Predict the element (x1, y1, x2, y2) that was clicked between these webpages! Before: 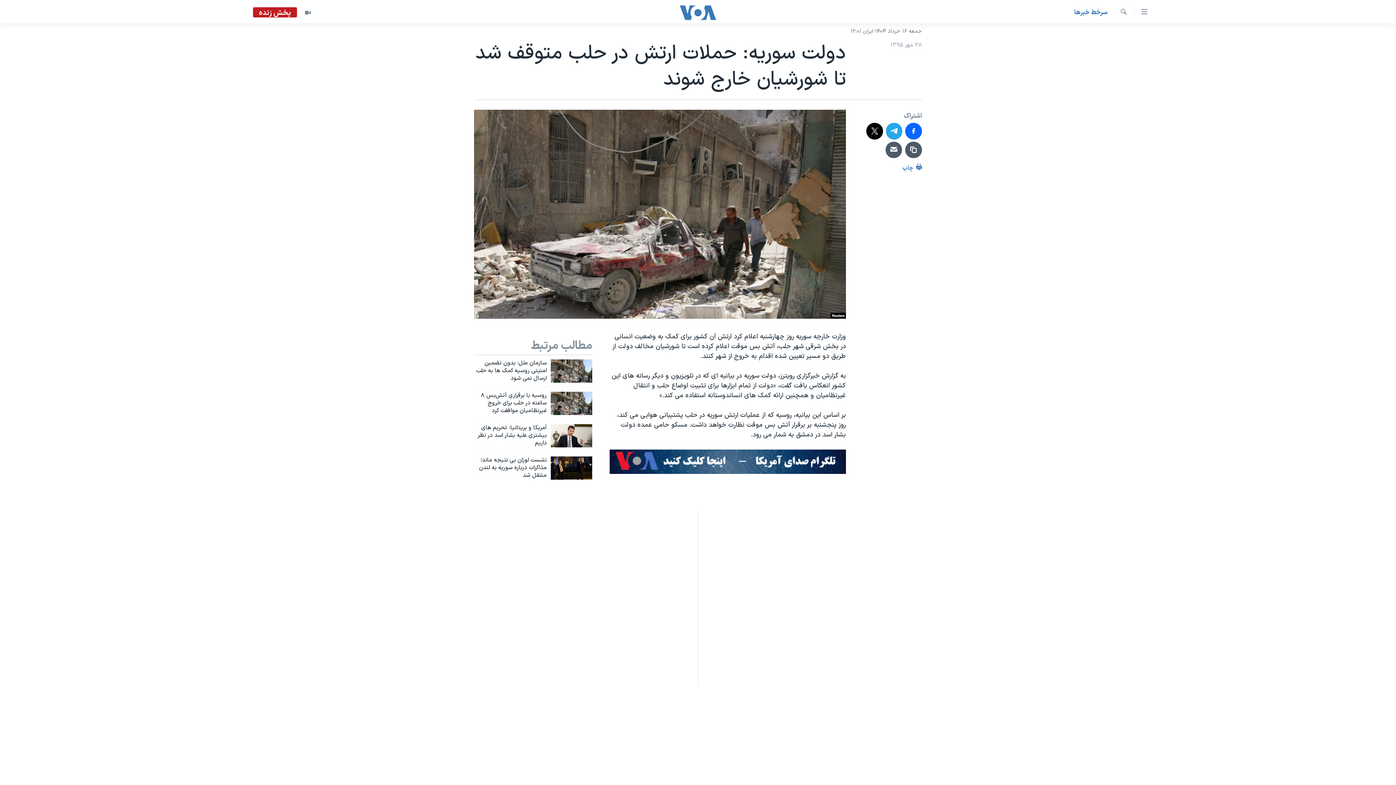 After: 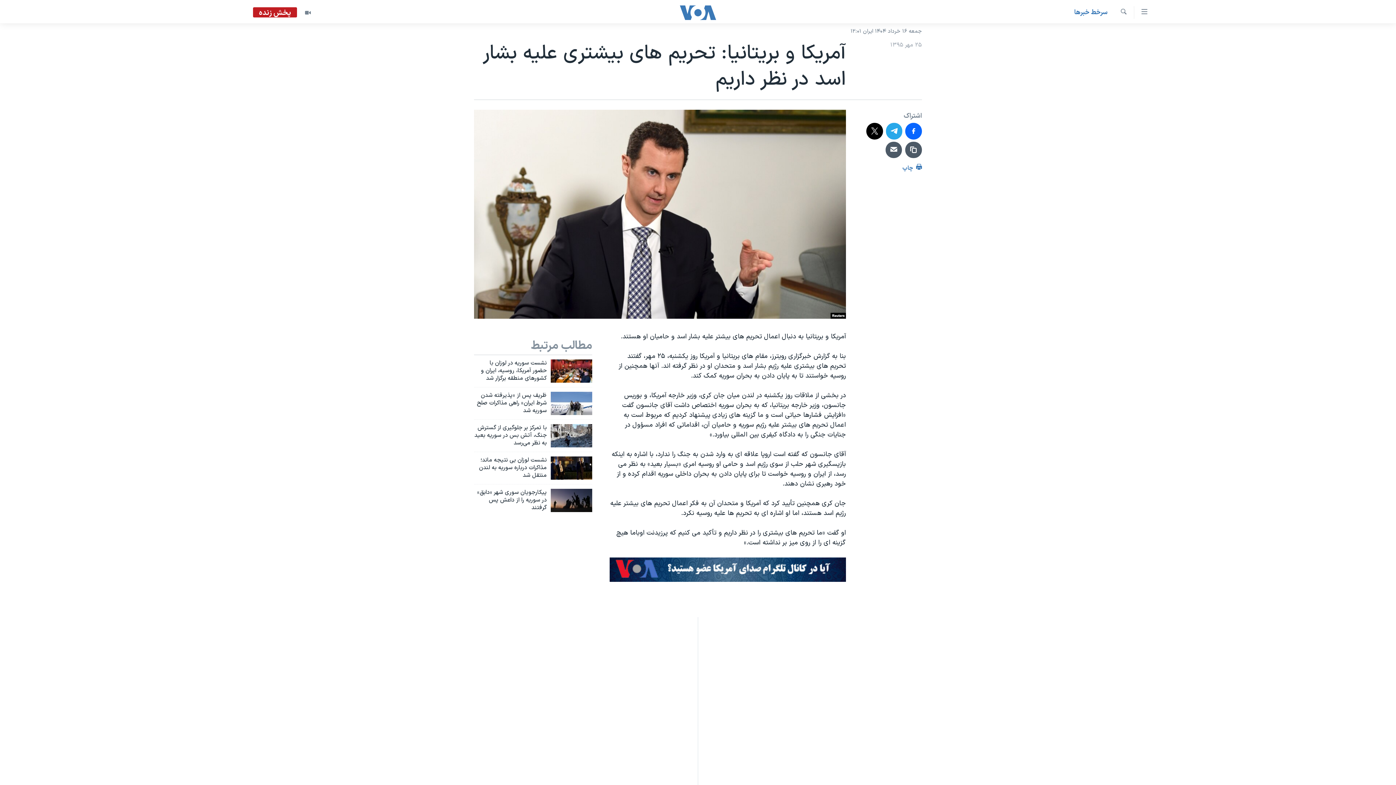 Action: bbox: (550, 424, 592, 447)